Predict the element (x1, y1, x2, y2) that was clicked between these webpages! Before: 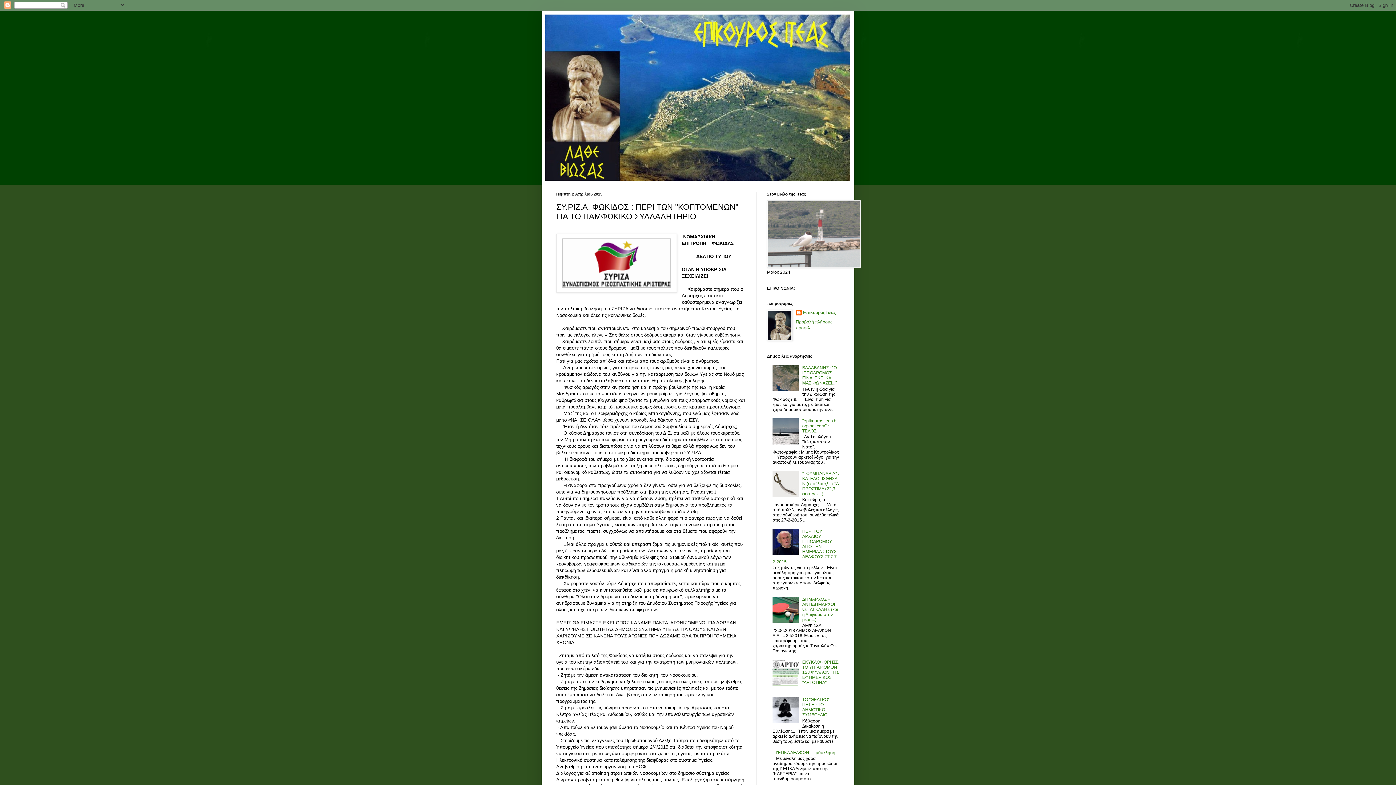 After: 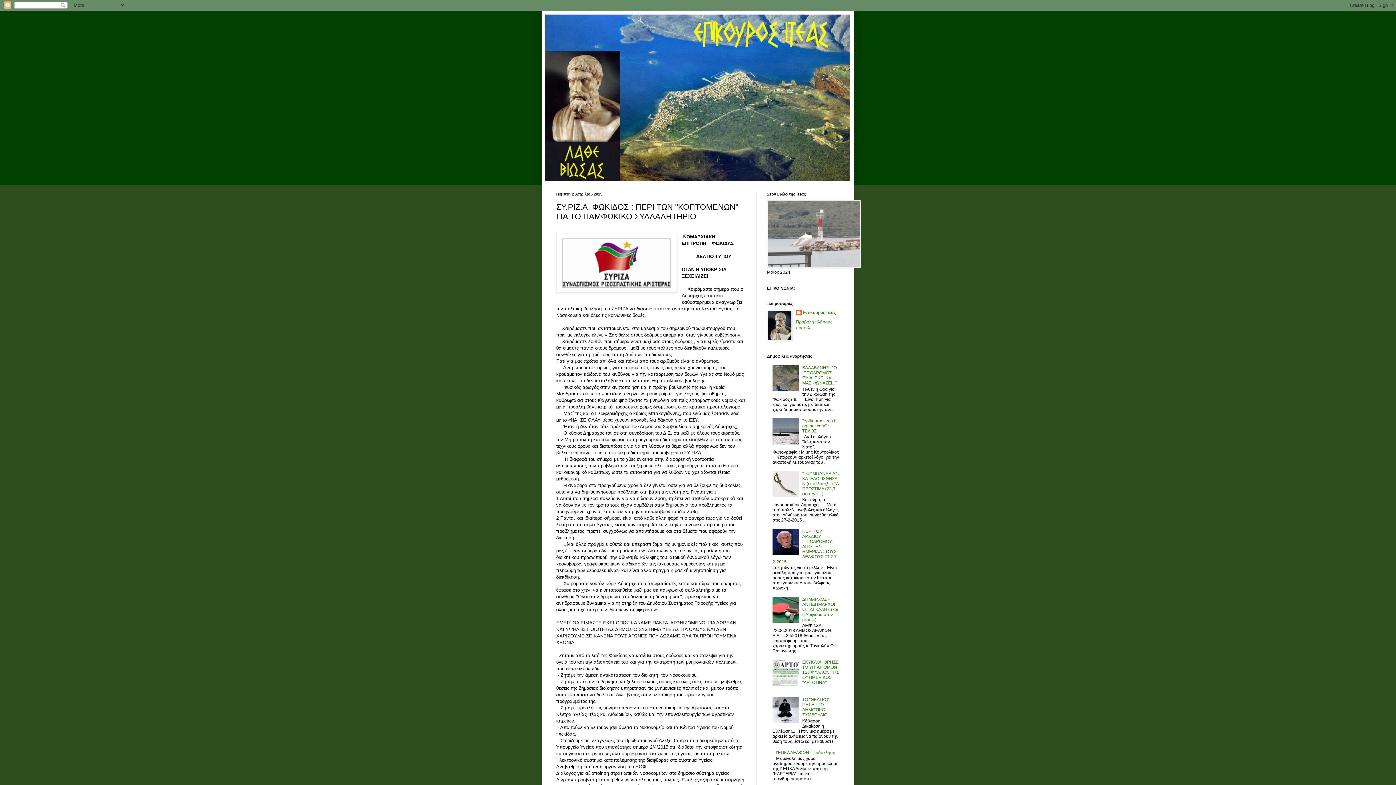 Action: bbox: (772, 619, 800, 624)